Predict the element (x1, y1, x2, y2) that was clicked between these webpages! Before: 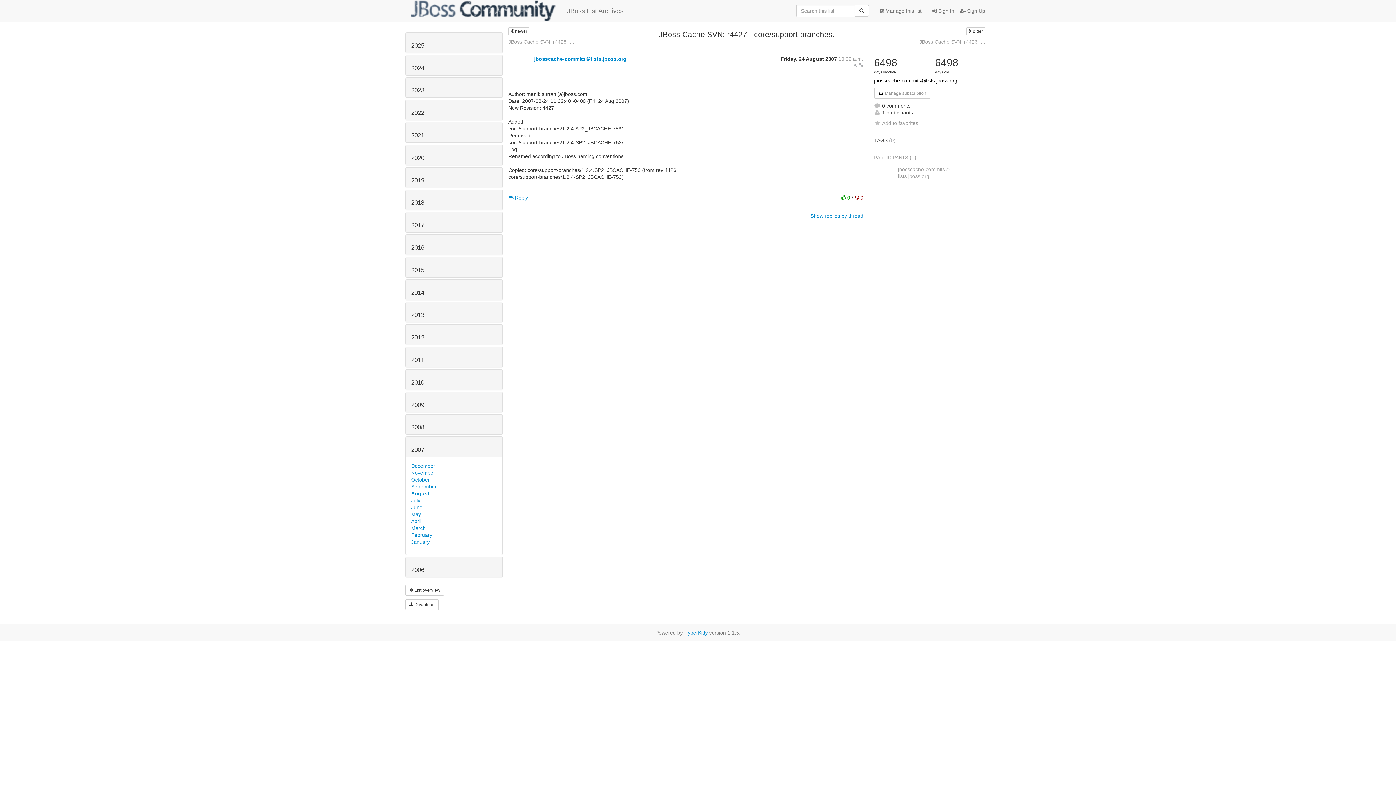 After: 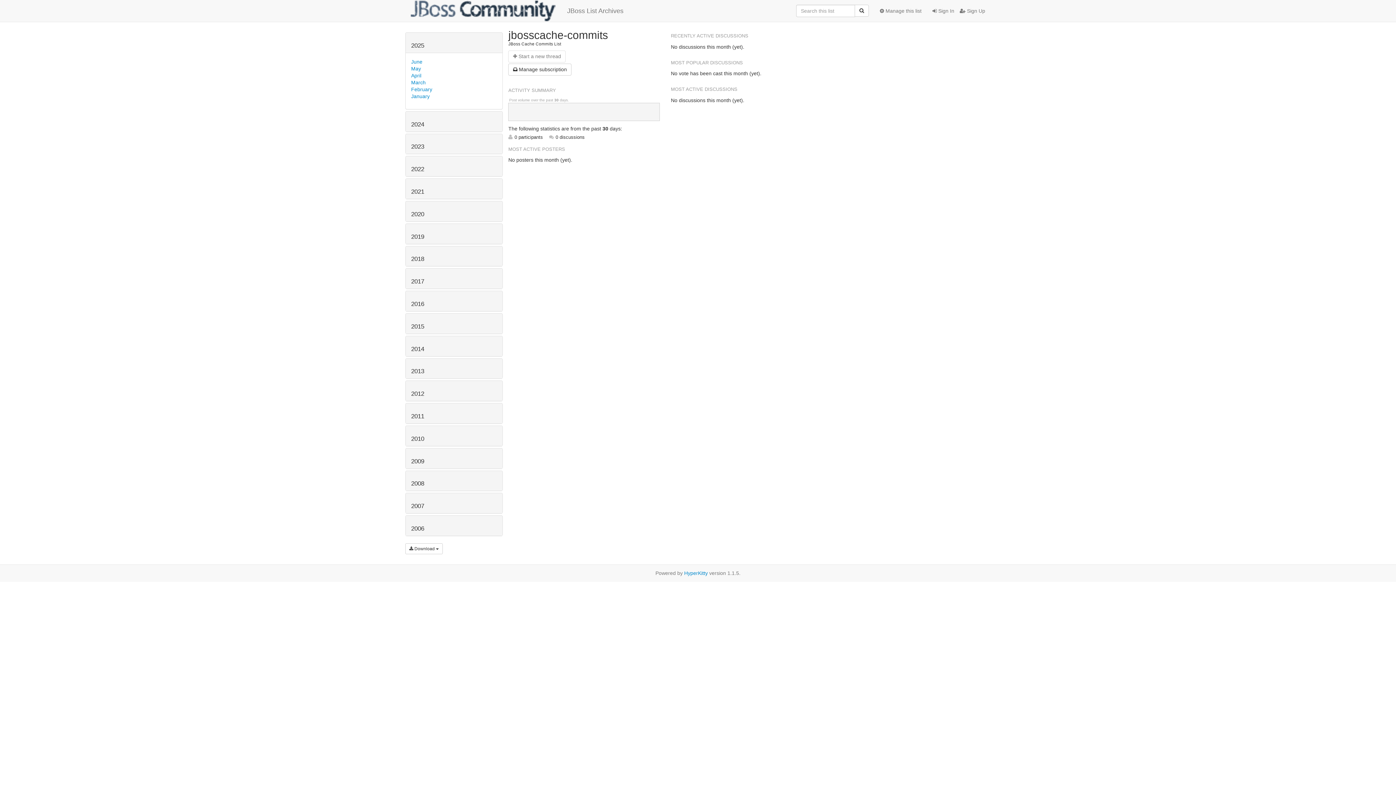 Action: bbox: (874, 77, 957, 83) label: jbosscache-commits@lists.jboss.org